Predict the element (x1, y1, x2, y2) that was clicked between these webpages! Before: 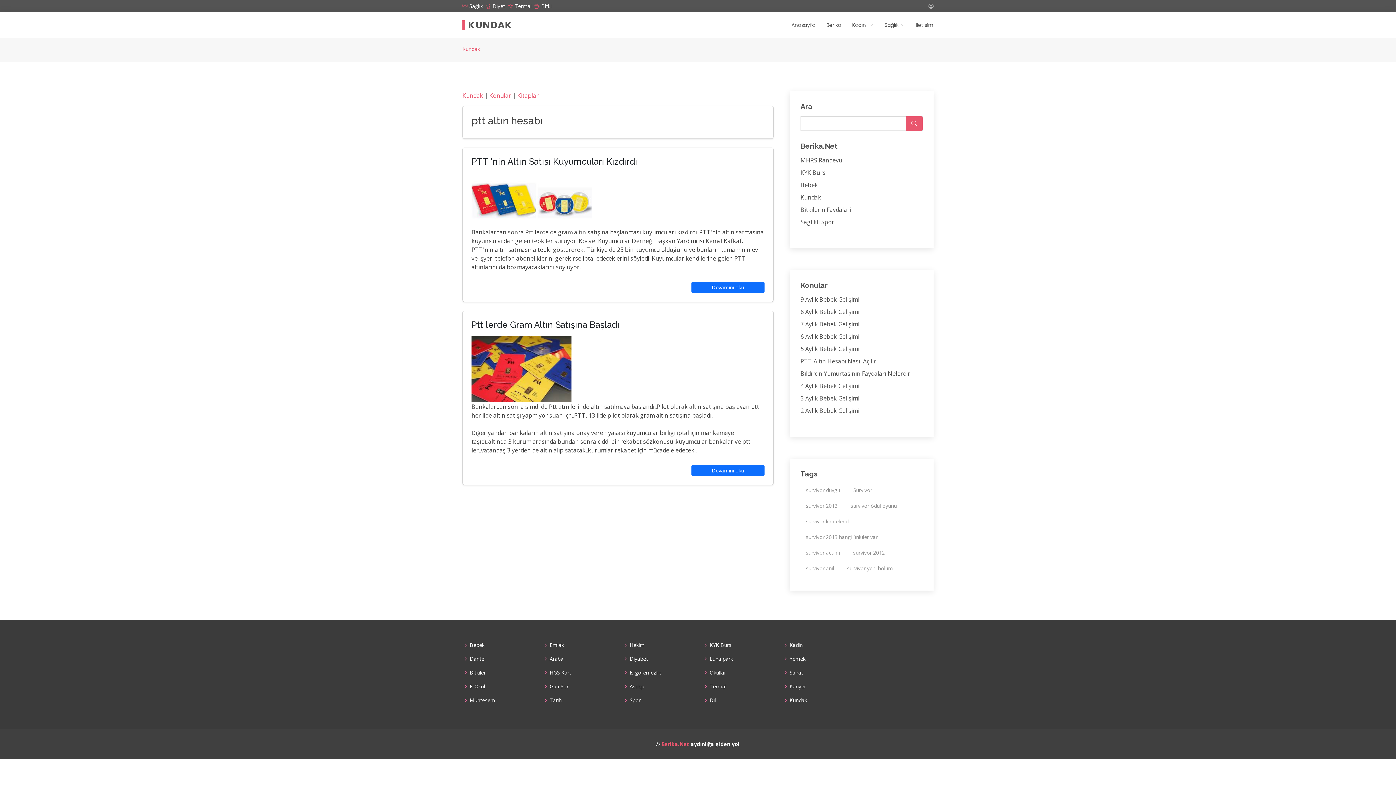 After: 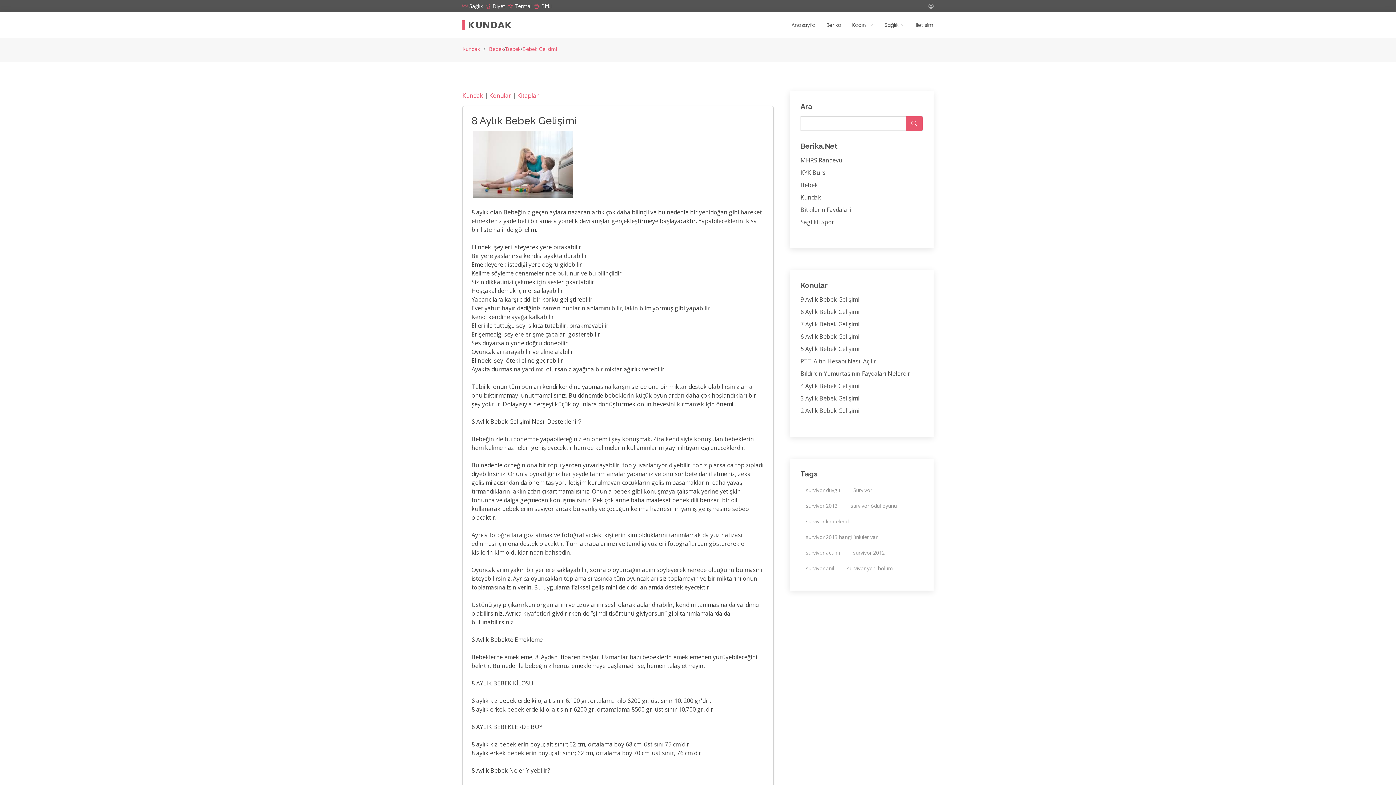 Action: label: 8 Aylık Bebek Gelişimi bbox: (800, 308, 859, 316)